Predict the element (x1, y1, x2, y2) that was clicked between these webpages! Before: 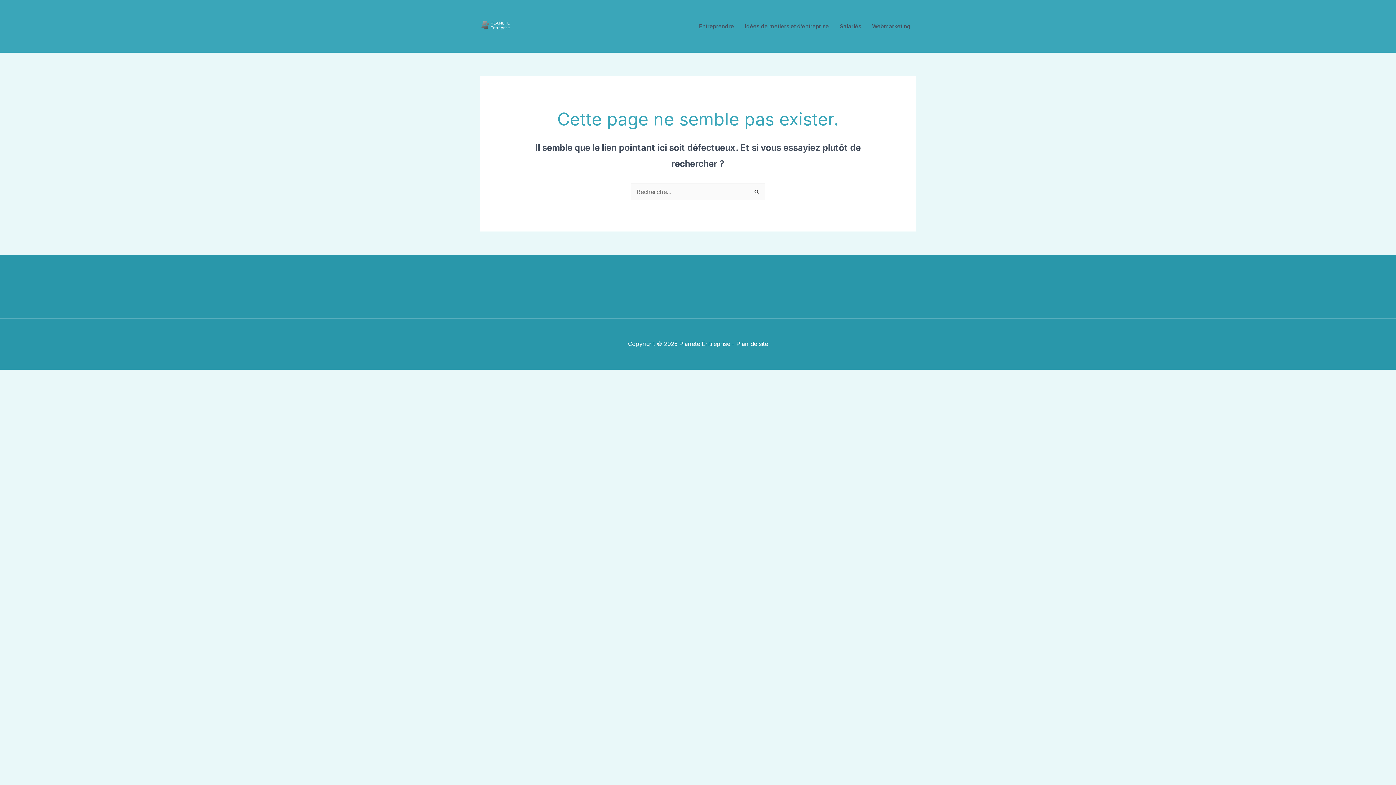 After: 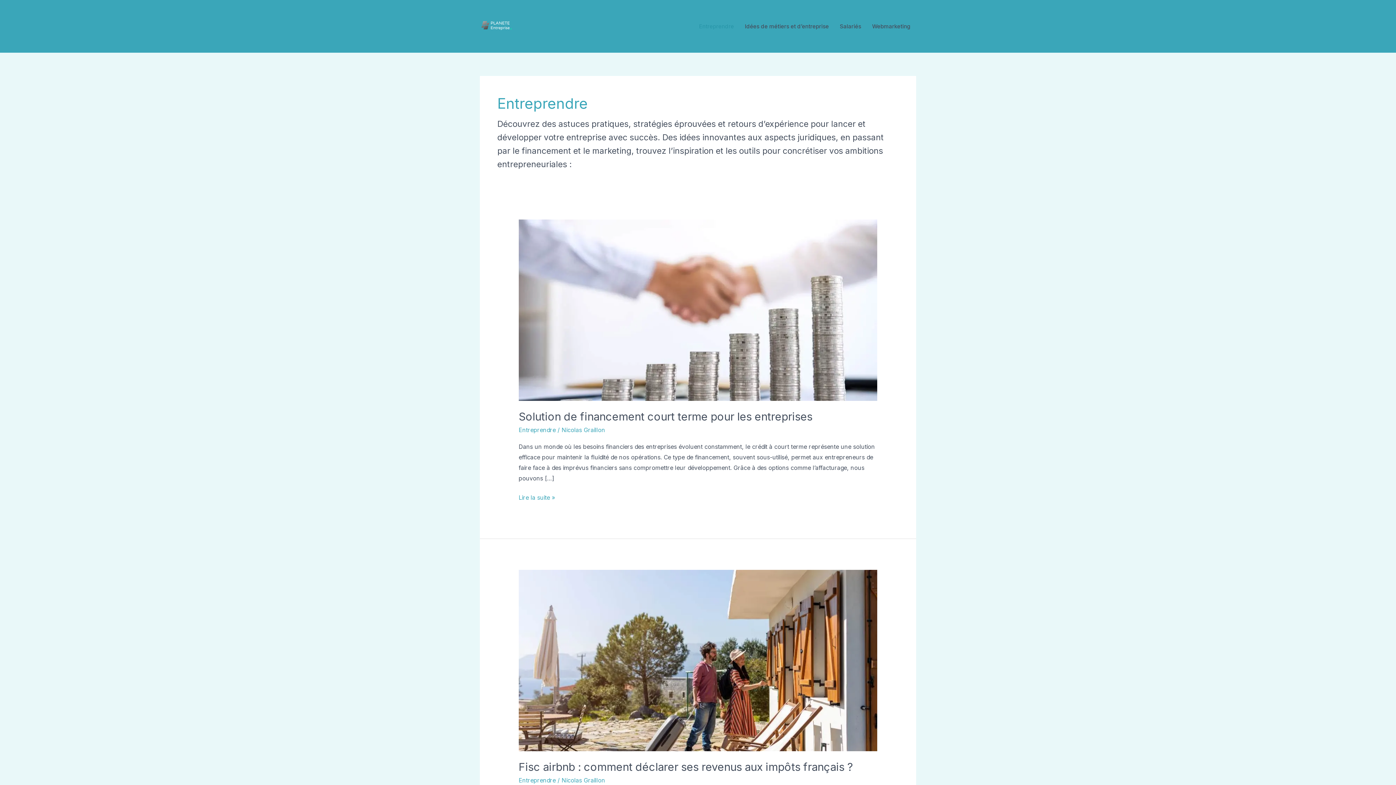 Action: label: Entreprendre bbox: (693, 20, 739, 31)